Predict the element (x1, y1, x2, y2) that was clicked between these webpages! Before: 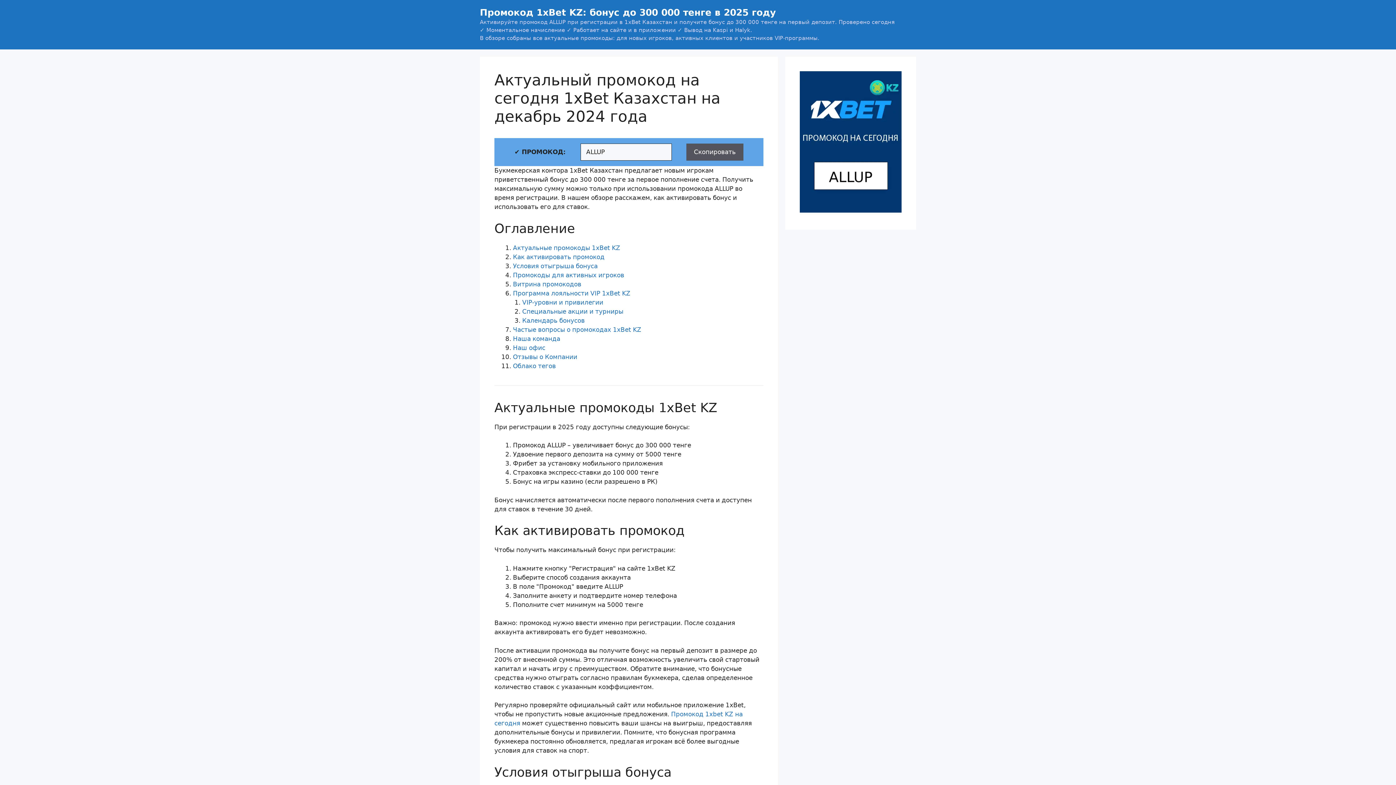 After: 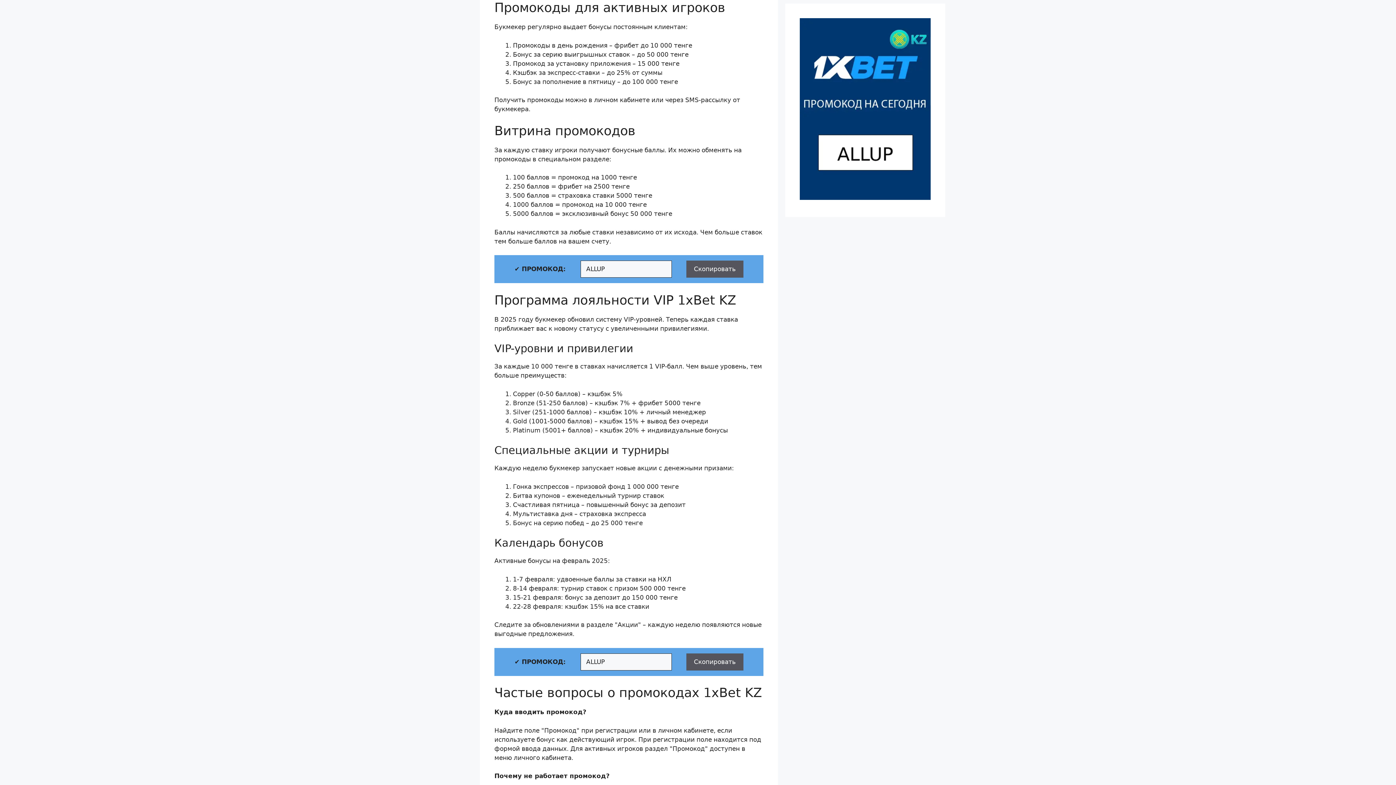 Action: label: Промокоды для активных игроков bbox: (513, 271, 624, 278)